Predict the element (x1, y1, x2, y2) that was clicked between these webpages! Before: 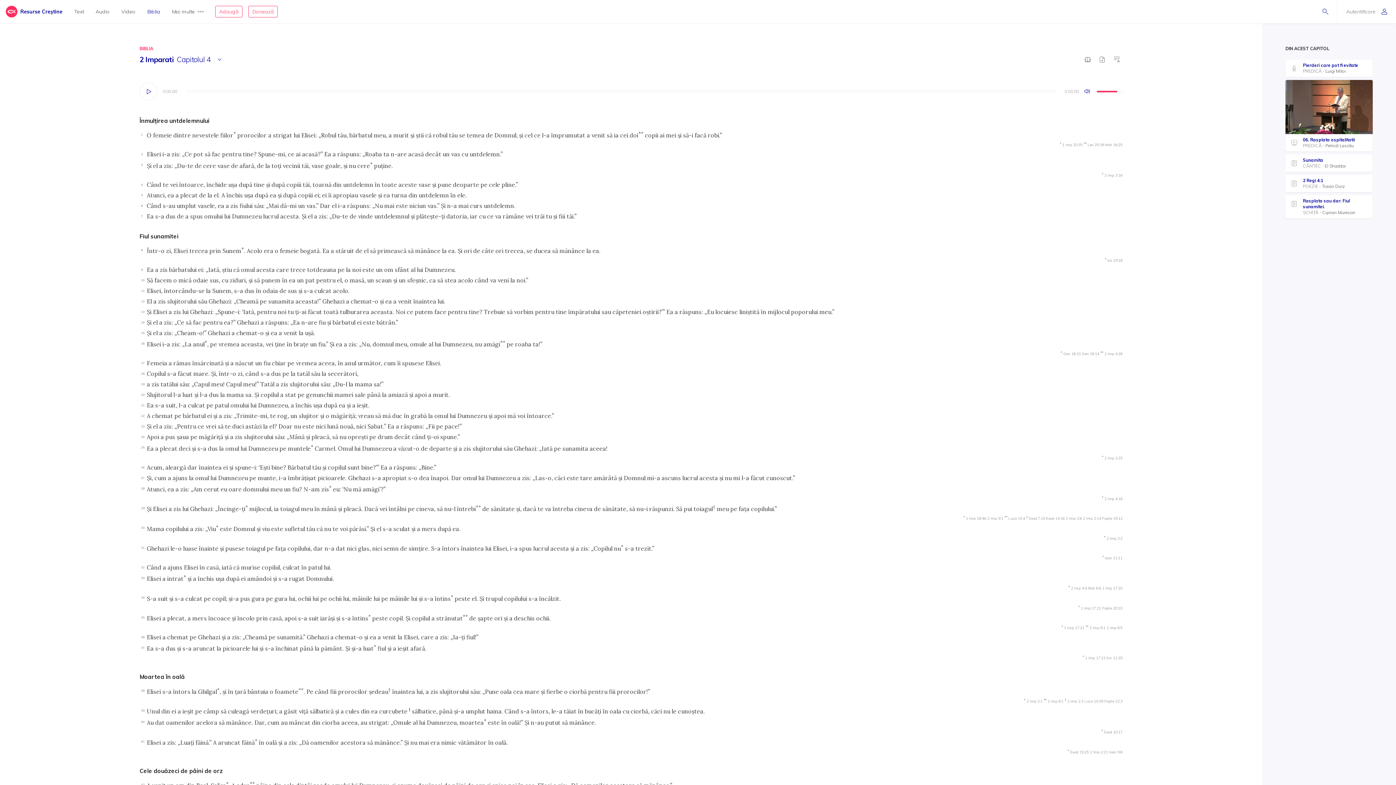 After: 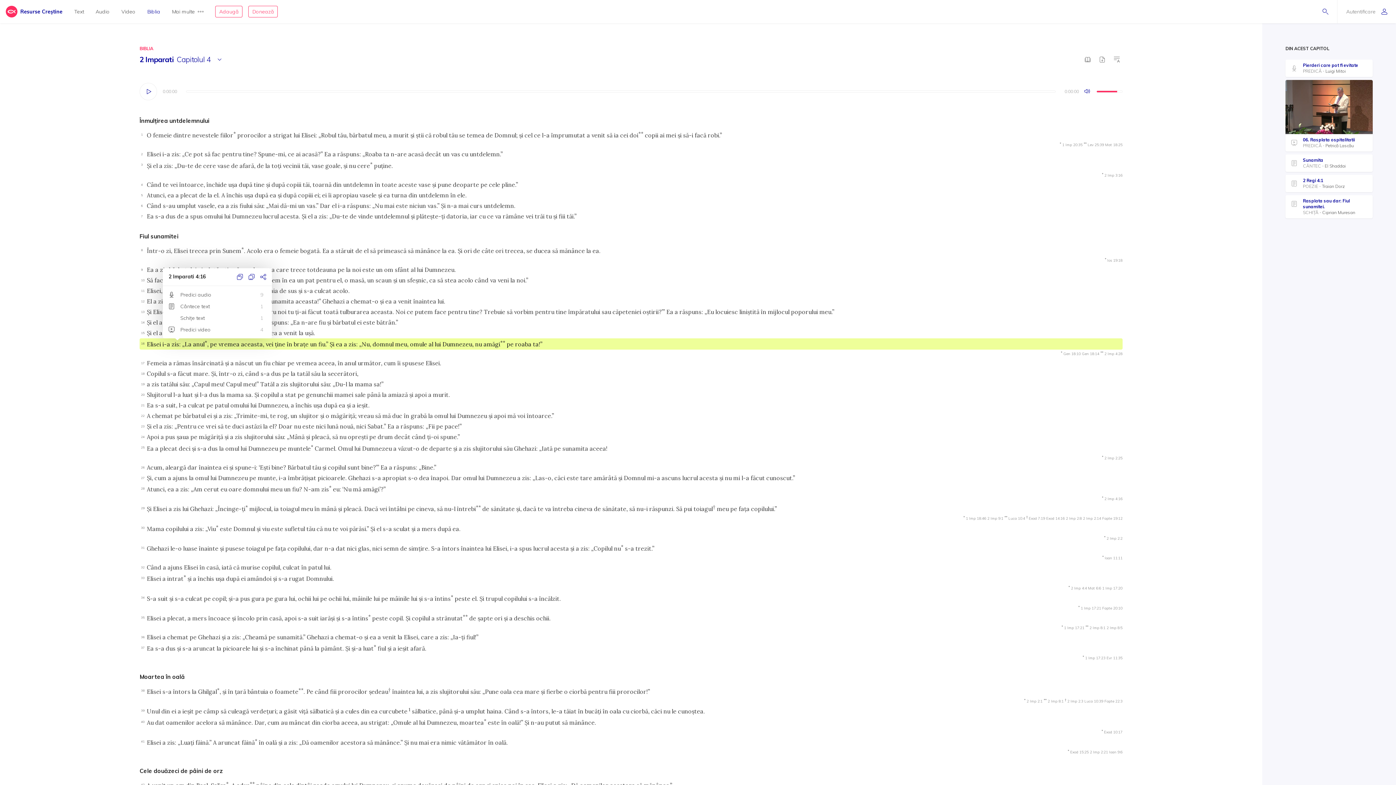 Action: label: 16
Elisei i-a zis: „La anul*, pe vremea aceasta, vei ţine în braţe un fiu.” Şi ea a zis: „Nu, domnul meu, omule al lui Dumnezeu, nu amăgi** pe roaba ta!” bbox: (139, 338, 1122, 349)